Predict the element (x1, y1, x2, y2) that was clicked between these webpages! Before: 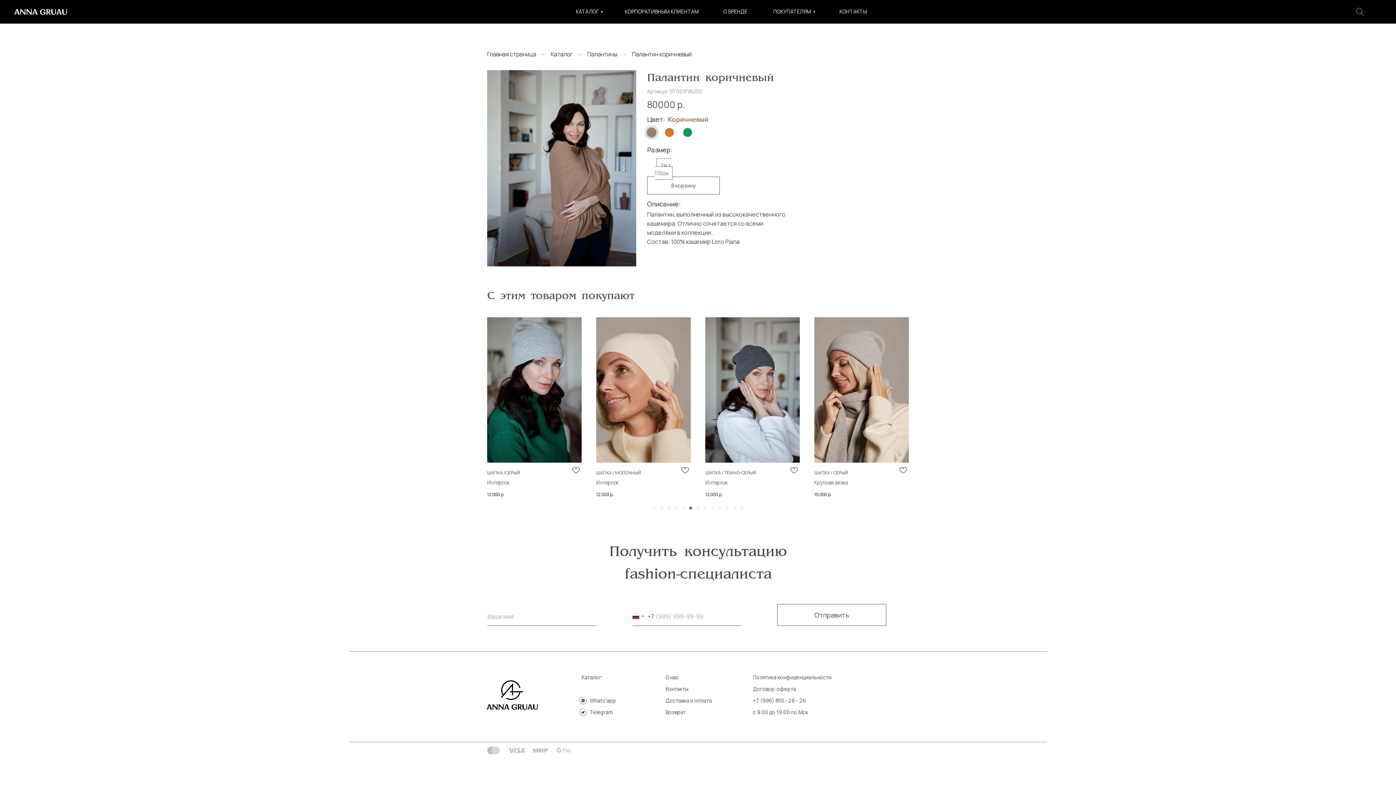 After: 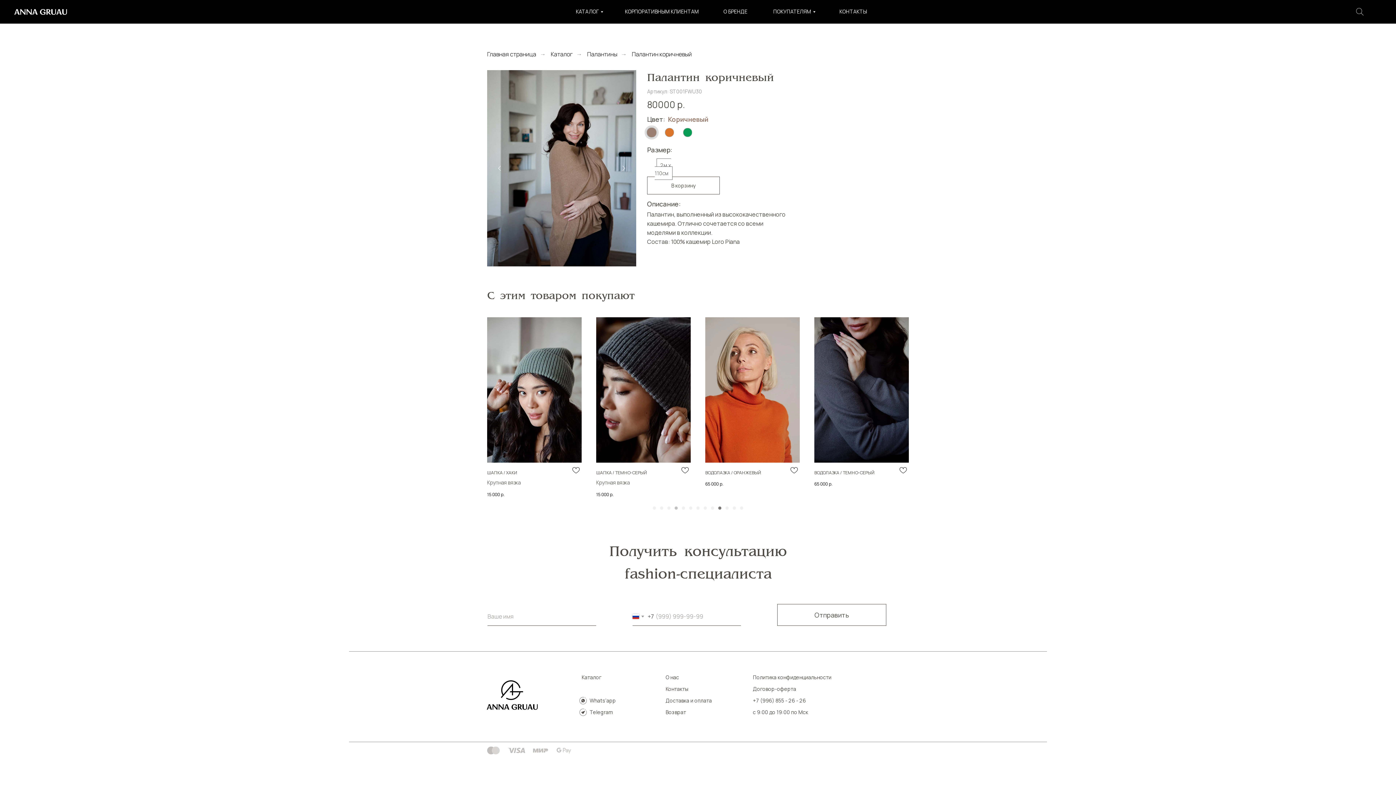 Action: label: 4 of 4 bbox: (672, 504, 683, 515)